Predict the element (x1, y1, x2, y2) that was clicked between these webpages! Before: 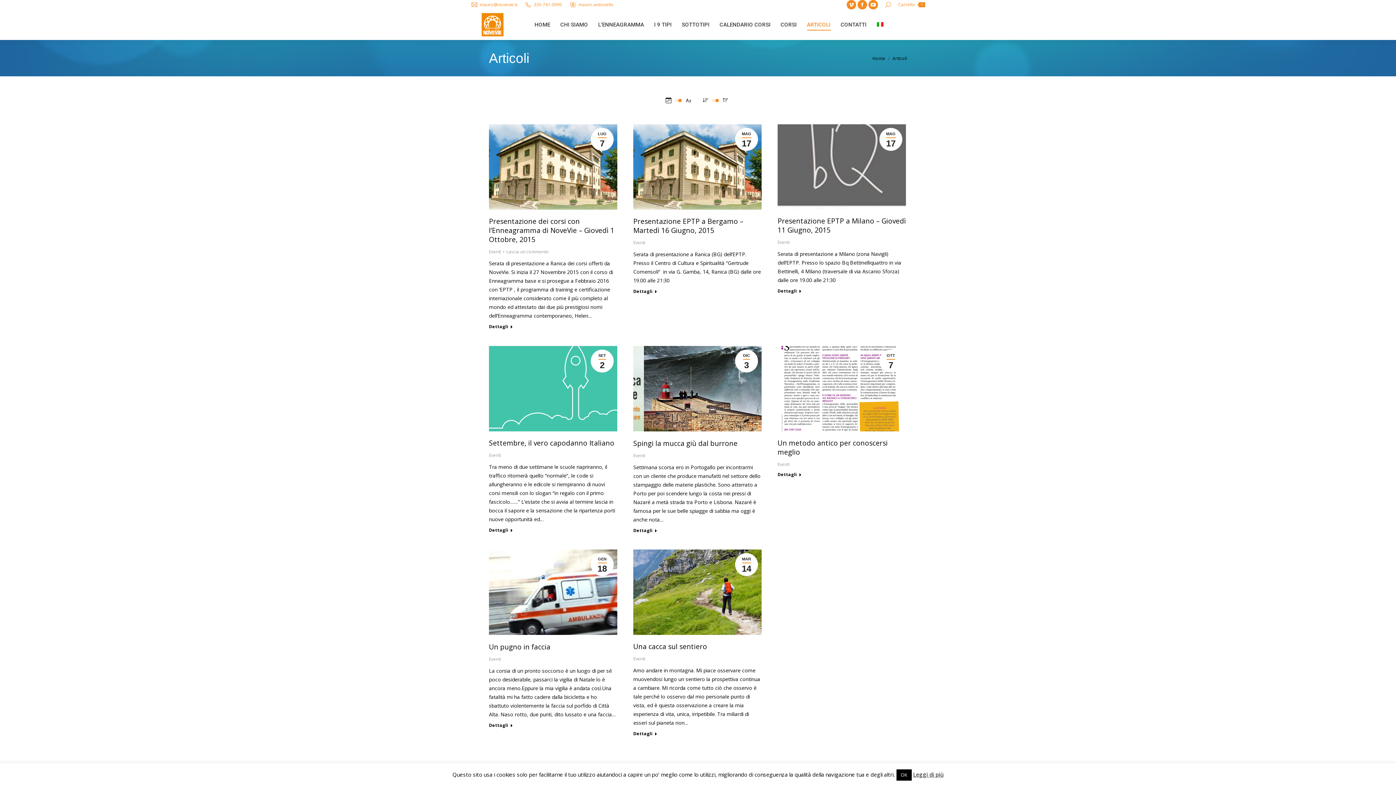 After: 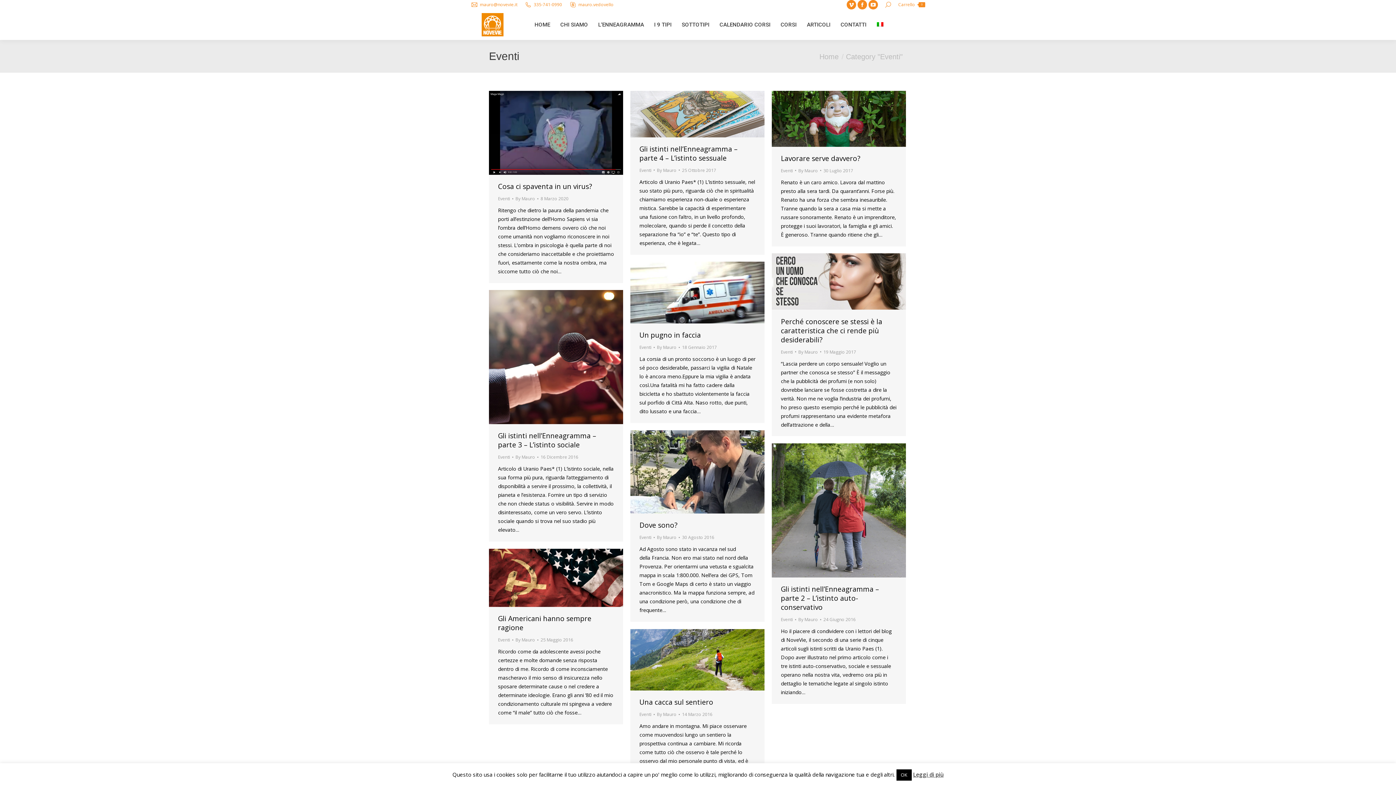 Action: bbox: (633, 656, 645, 662) label: Eventi